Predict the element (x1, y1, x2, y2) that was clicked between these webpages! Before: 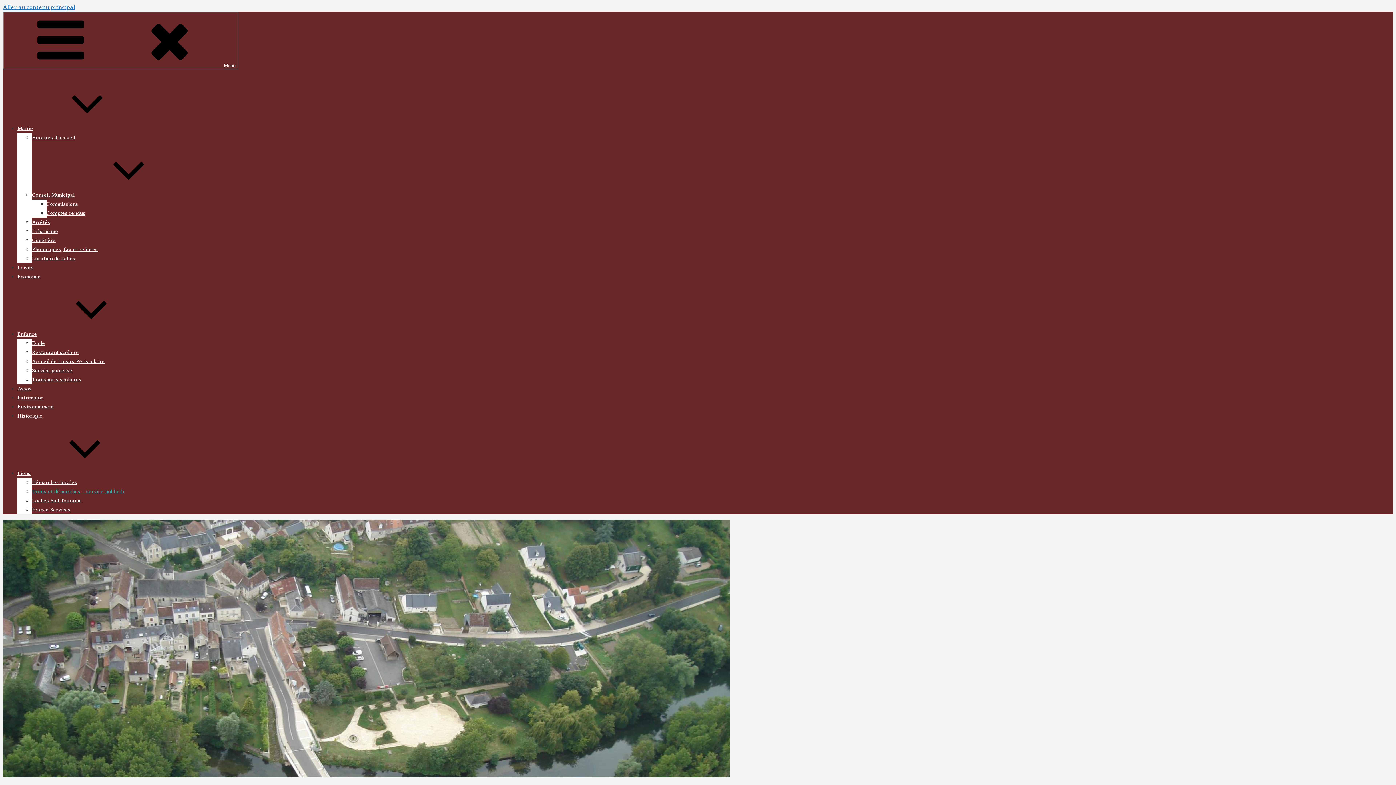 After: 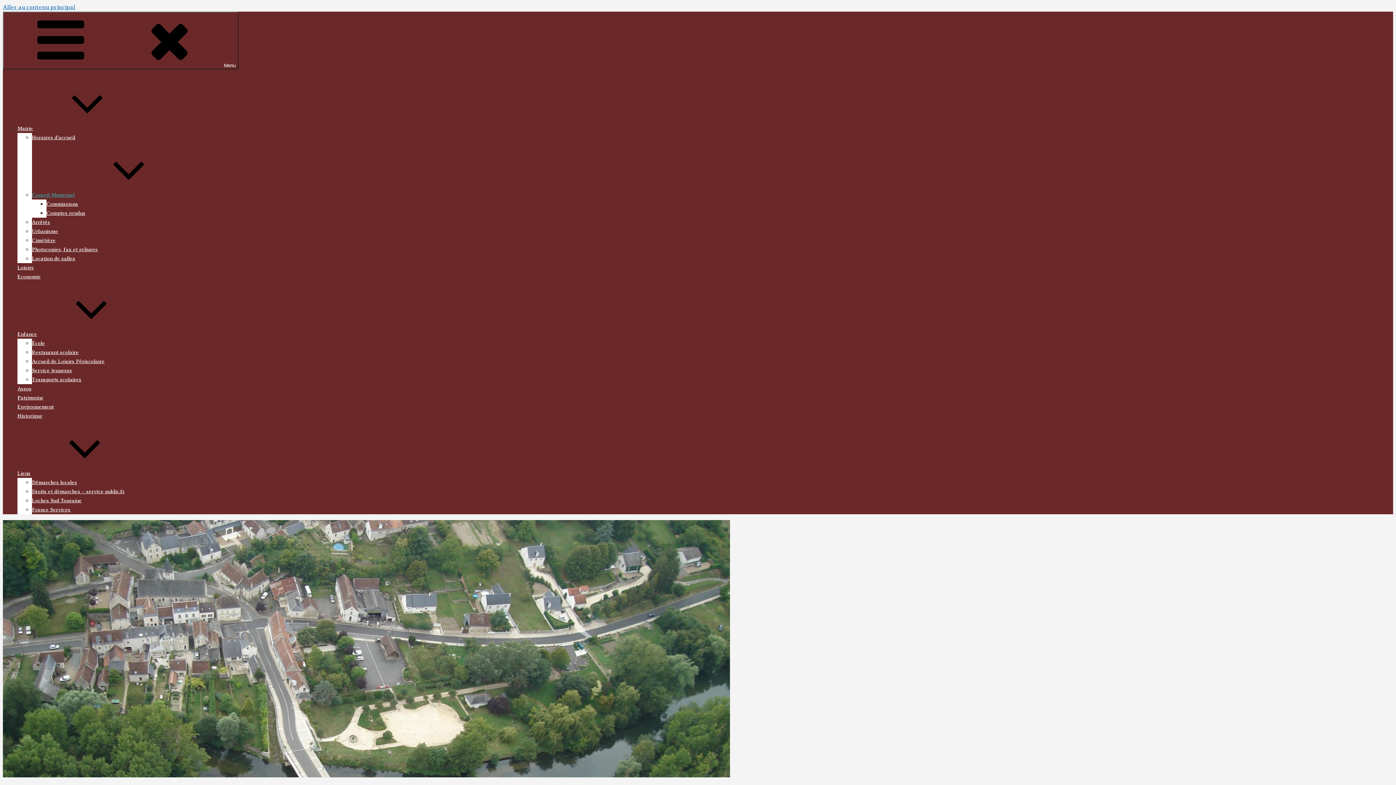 Action: label: Conseil Municipal bbox: (32, 192, 183, 197)